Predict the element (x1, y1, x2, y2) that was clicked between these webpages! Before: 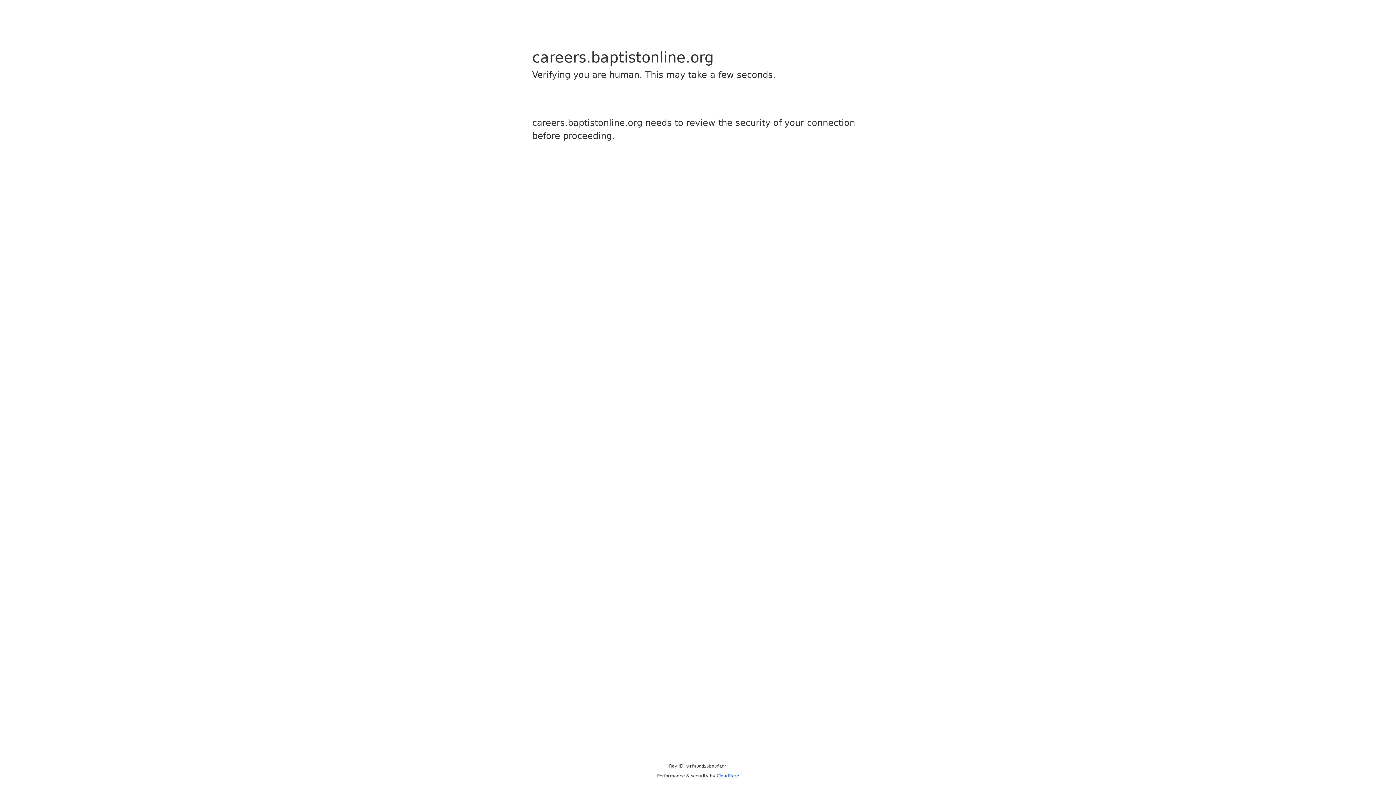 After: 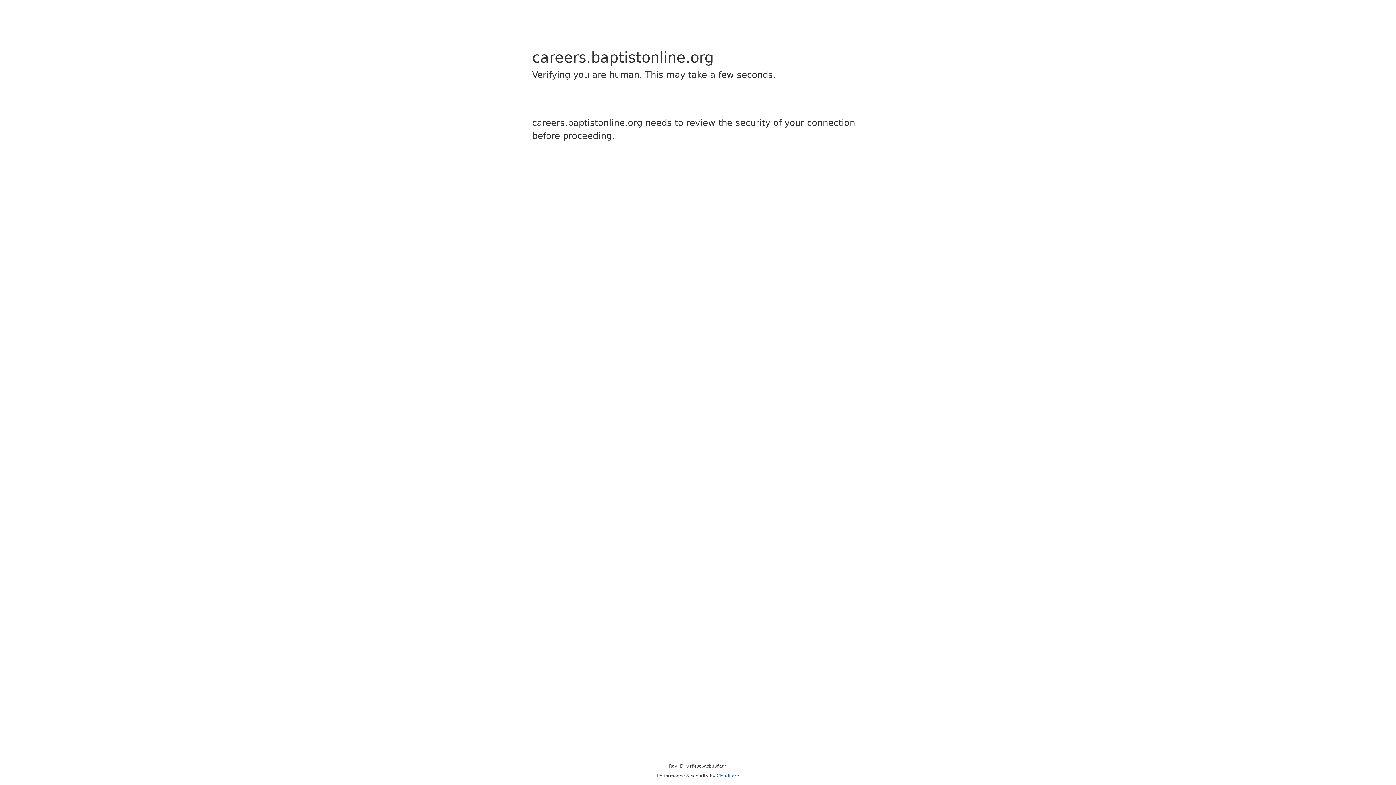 Action: label: Cloudflare bbox: (716, 773, 739, 778)